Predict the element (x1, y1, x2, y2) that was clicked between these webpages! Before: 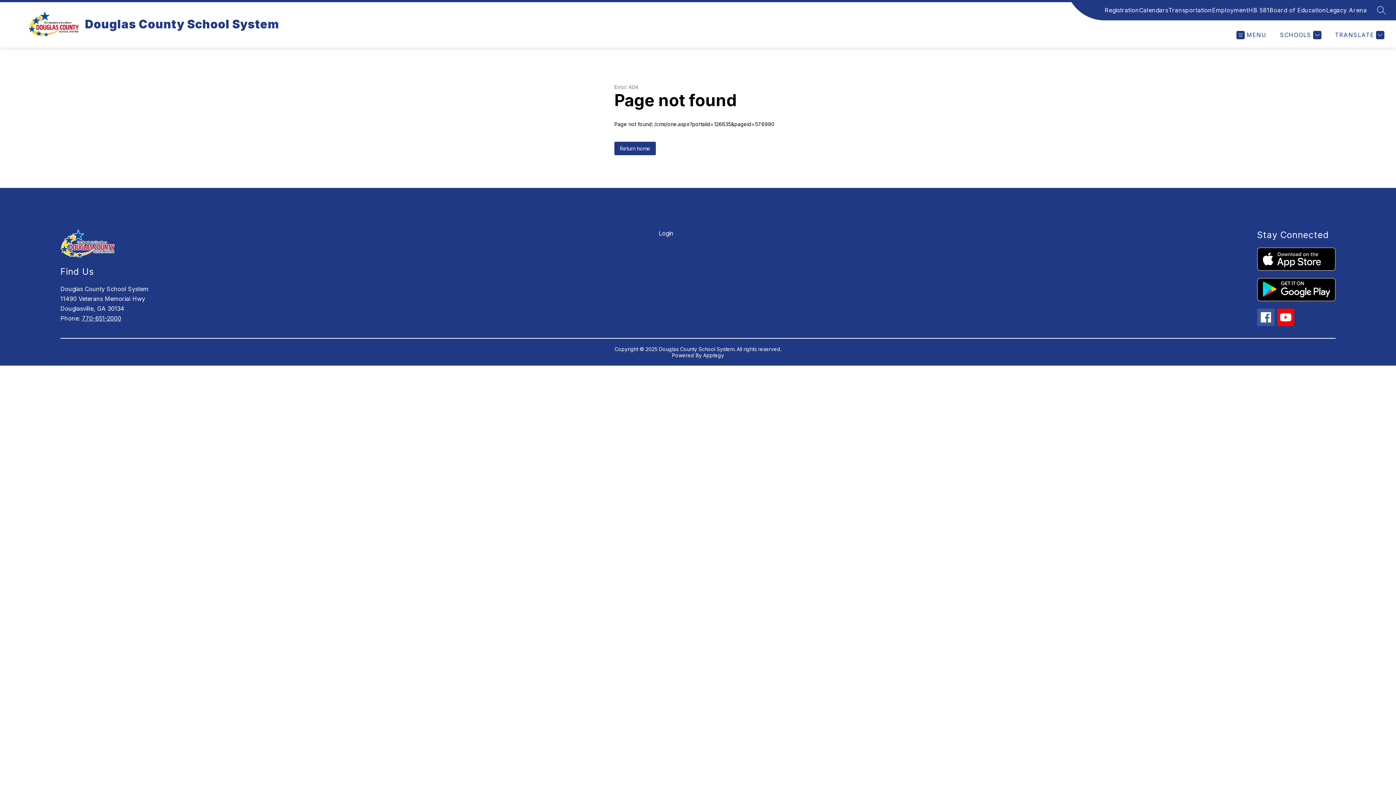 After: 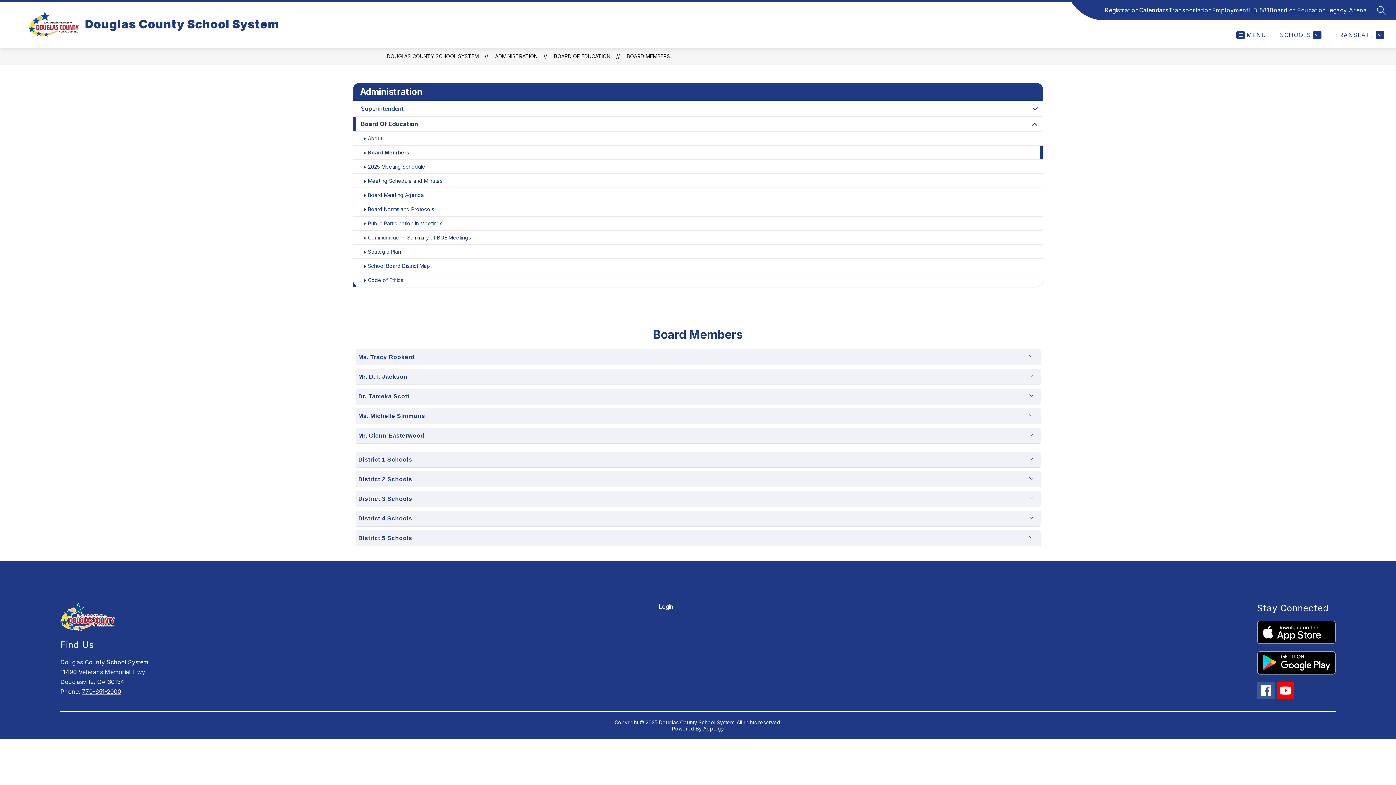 Action: label: Board of Education bbox: (1269, 5, 1326, 14)